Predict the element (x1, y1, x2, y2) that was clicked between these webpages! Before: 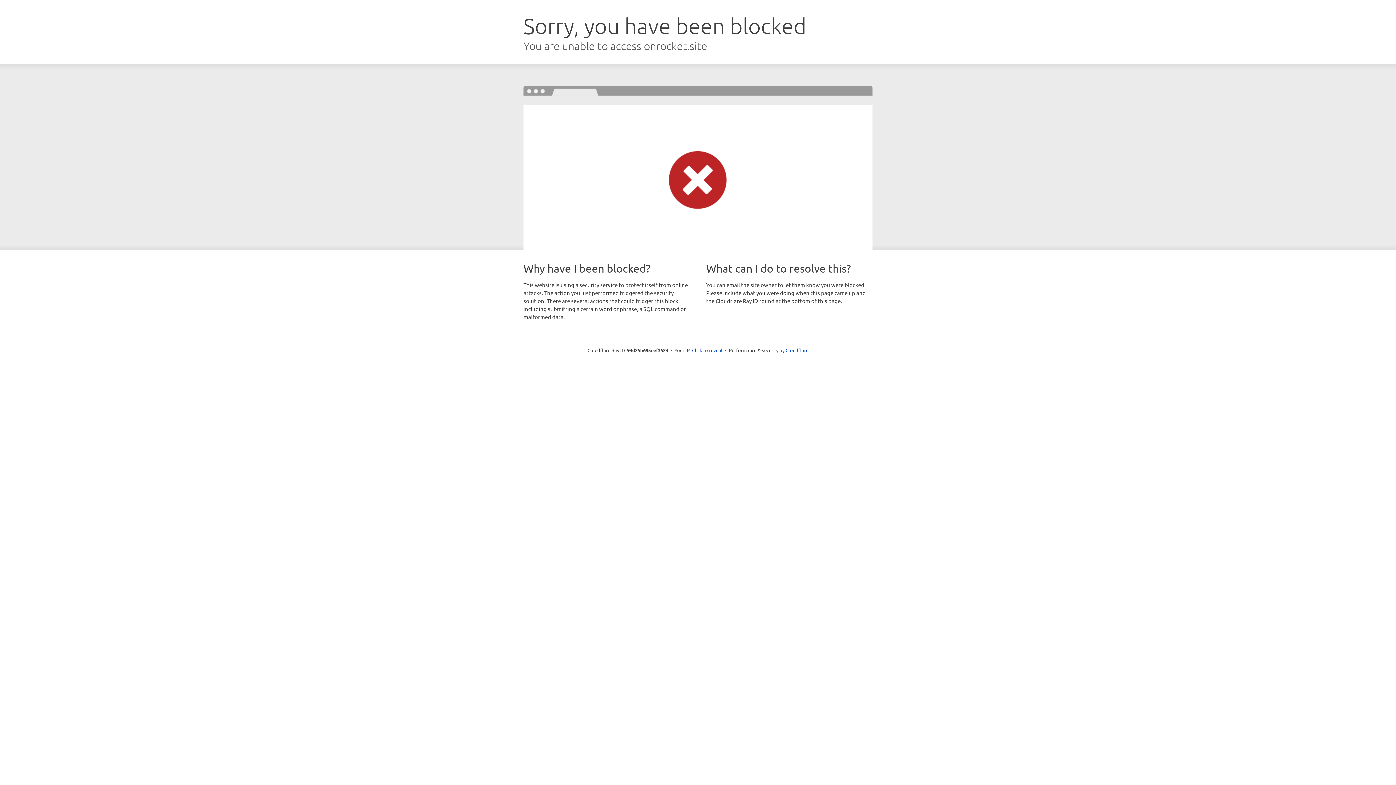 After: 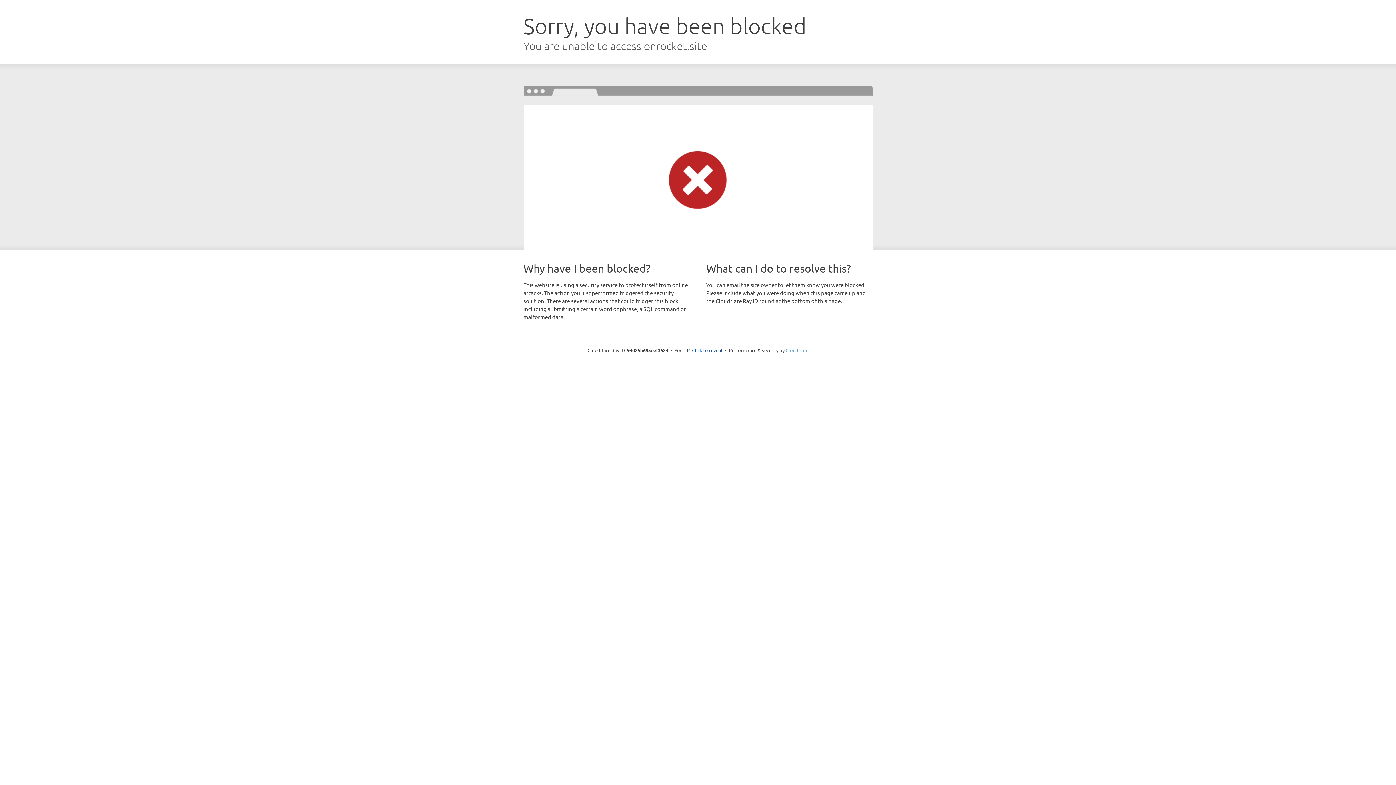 Action: bbox: (785, 347, 808, 353) label: Cloudflare